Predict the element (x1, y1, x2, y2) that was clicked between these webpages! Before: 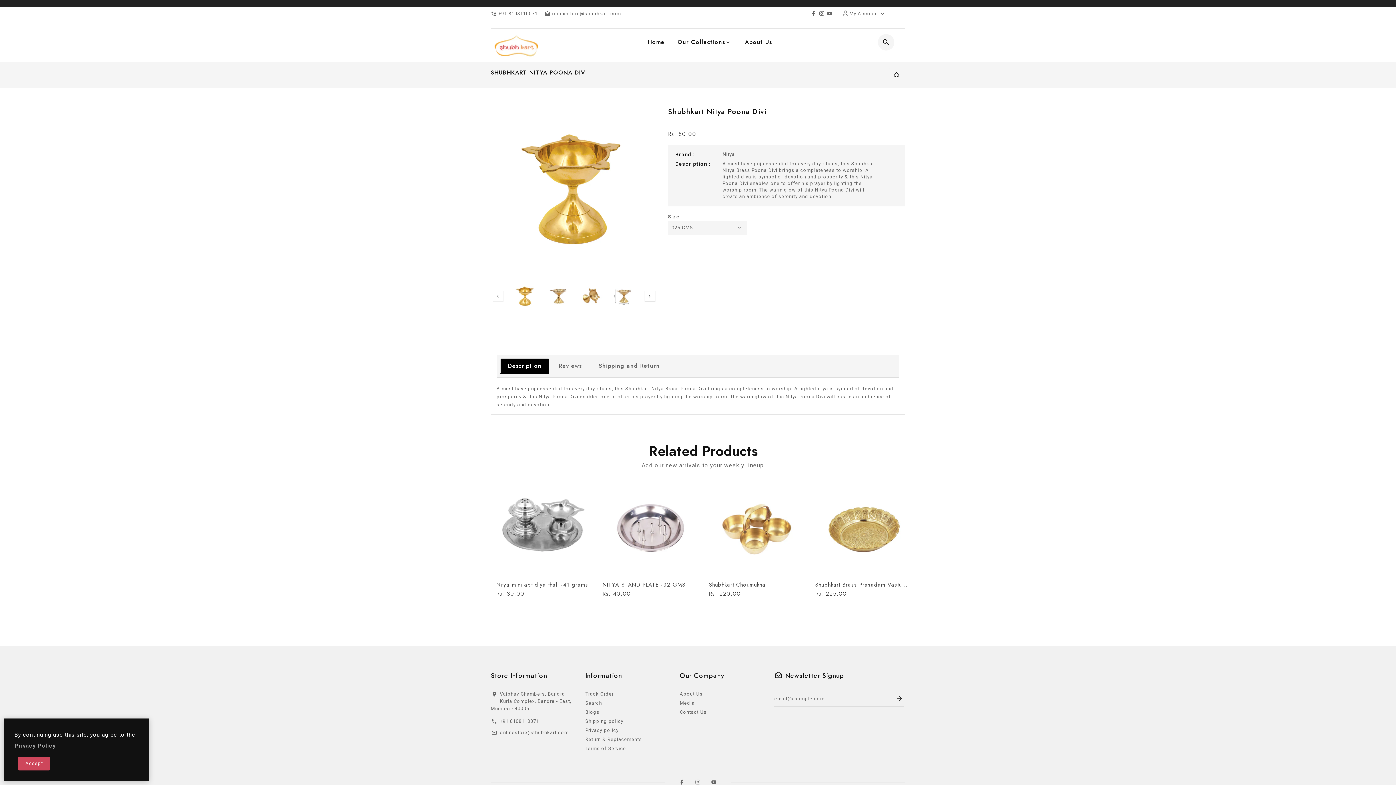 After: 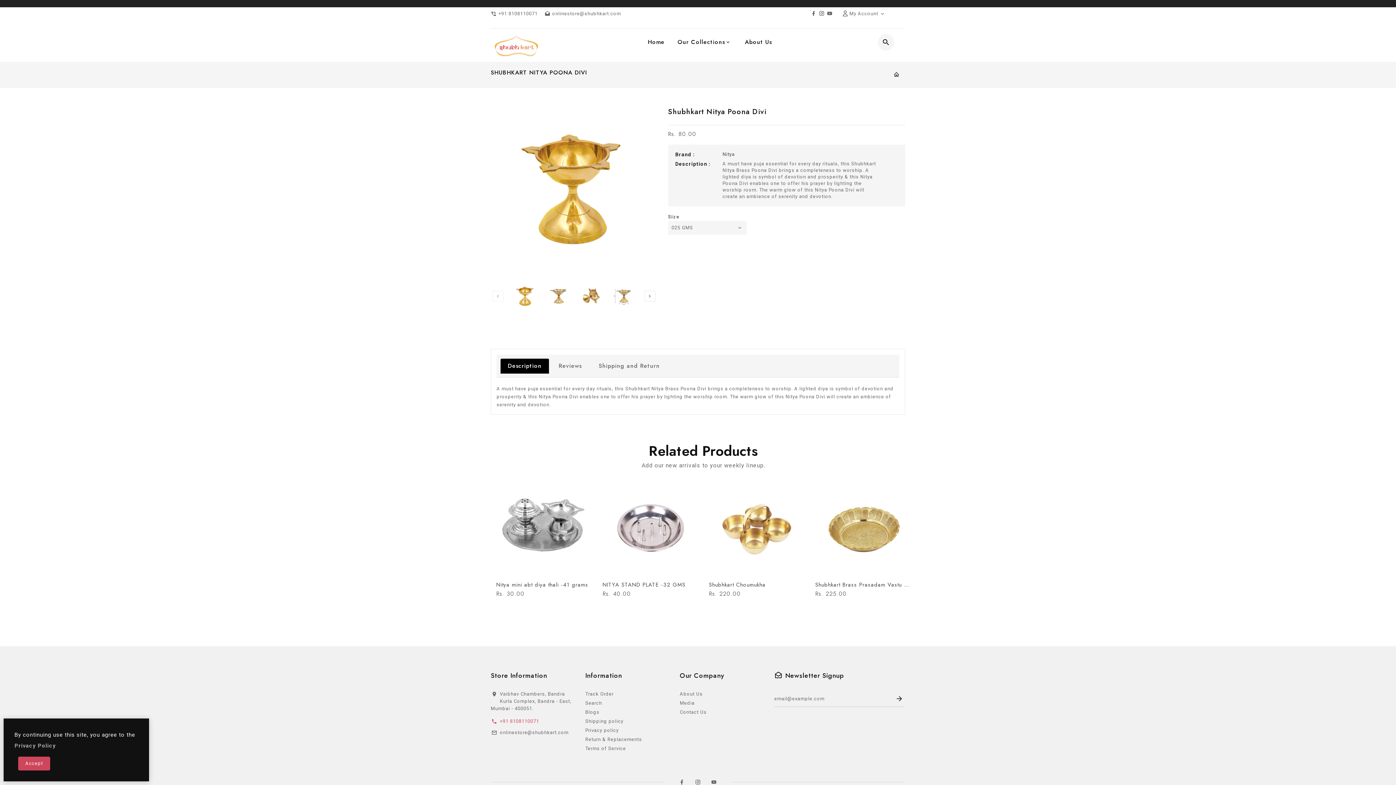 Action: label: +91 8108110071 bbox: (500, 718, 539, 724)